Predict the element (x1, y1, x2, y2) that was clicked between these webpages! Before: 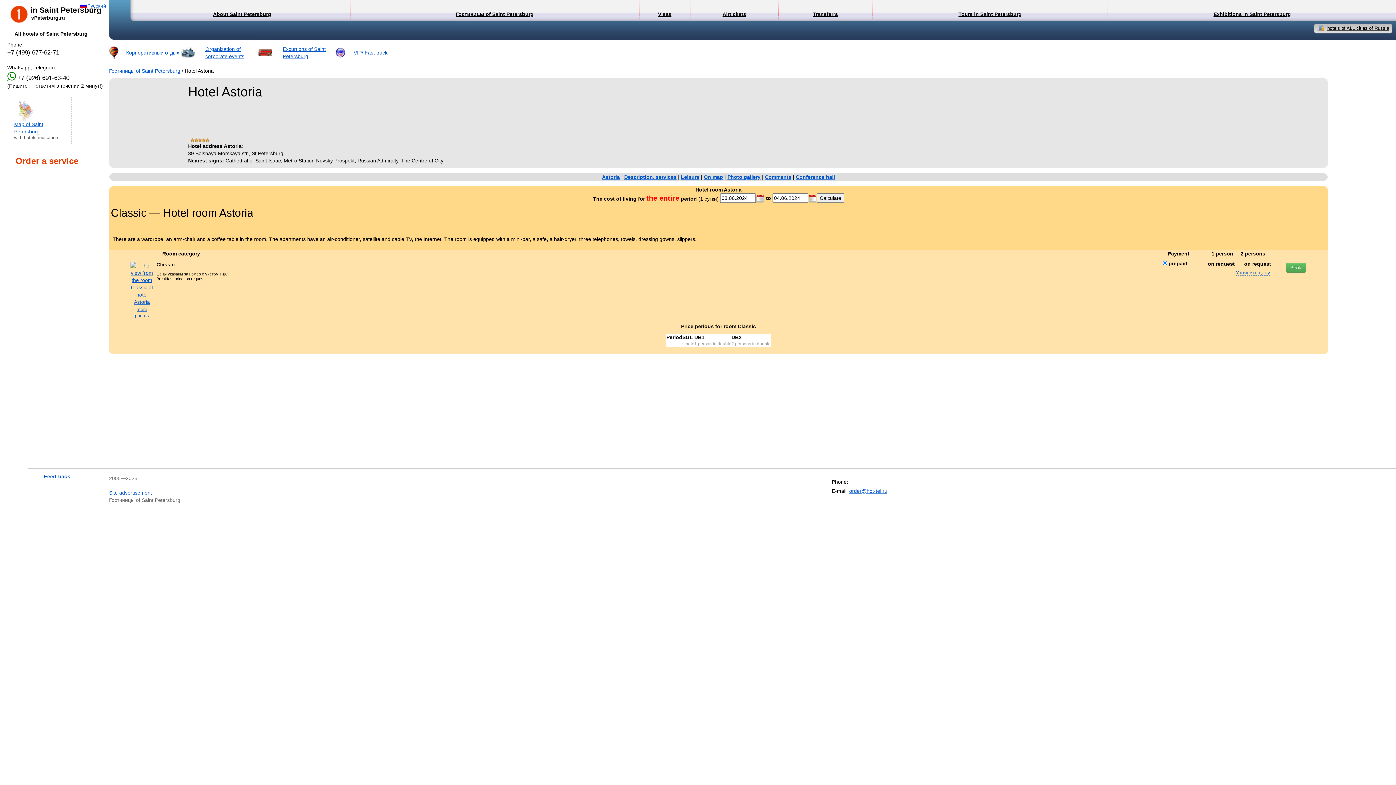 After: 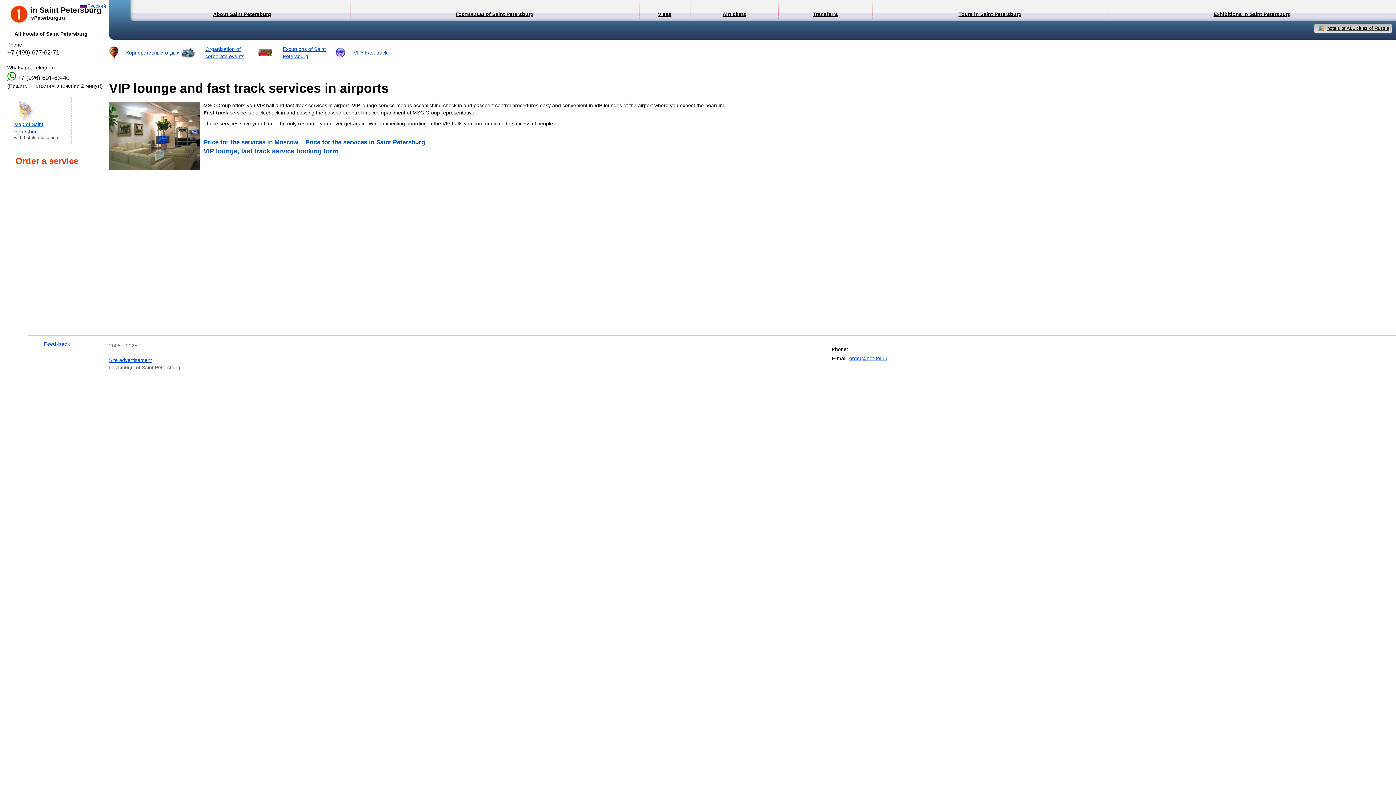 Action: label: VIP/ Fast track bbox: (353, 49, 387, 55)